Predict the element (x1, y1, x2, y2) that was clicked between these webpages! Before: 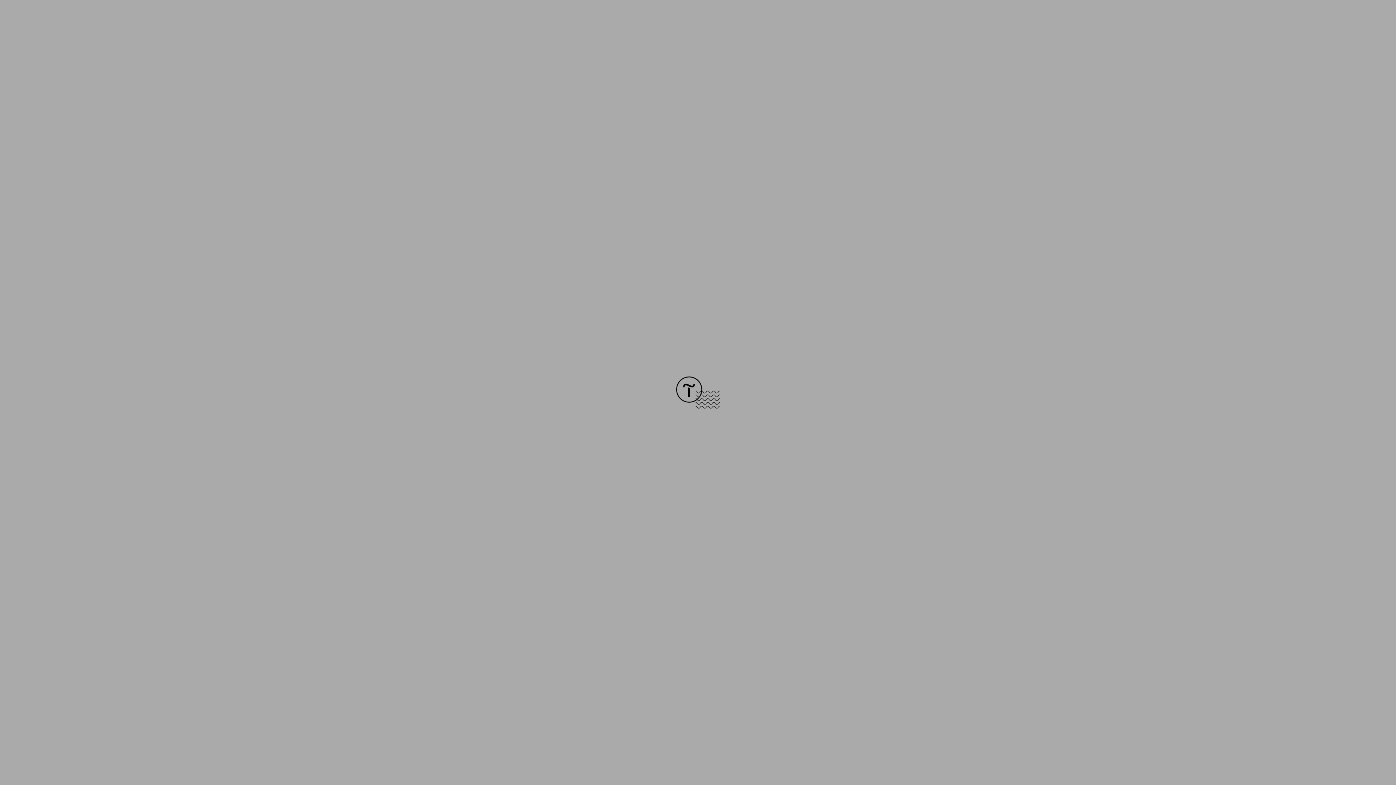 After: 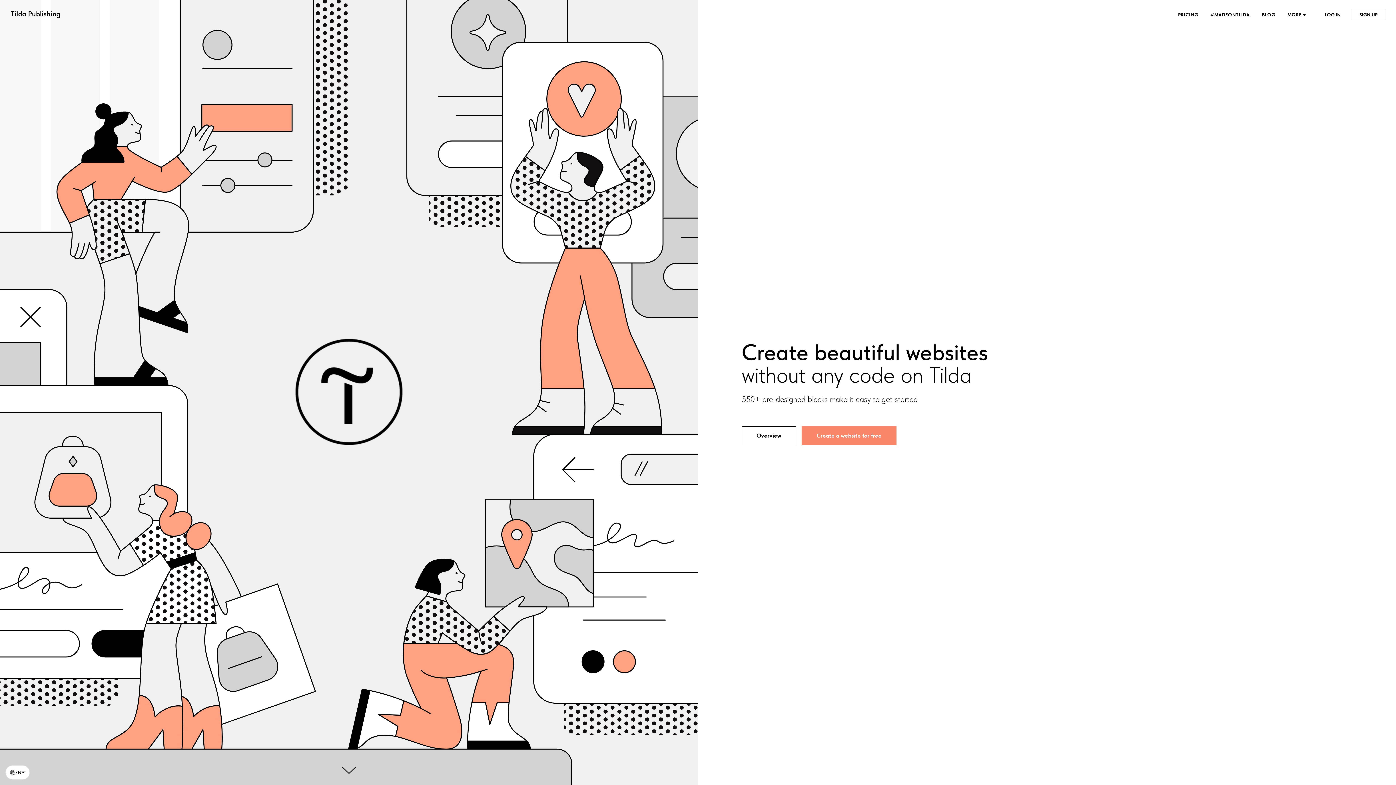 Action: bbox: (676, 403, 720, 409)